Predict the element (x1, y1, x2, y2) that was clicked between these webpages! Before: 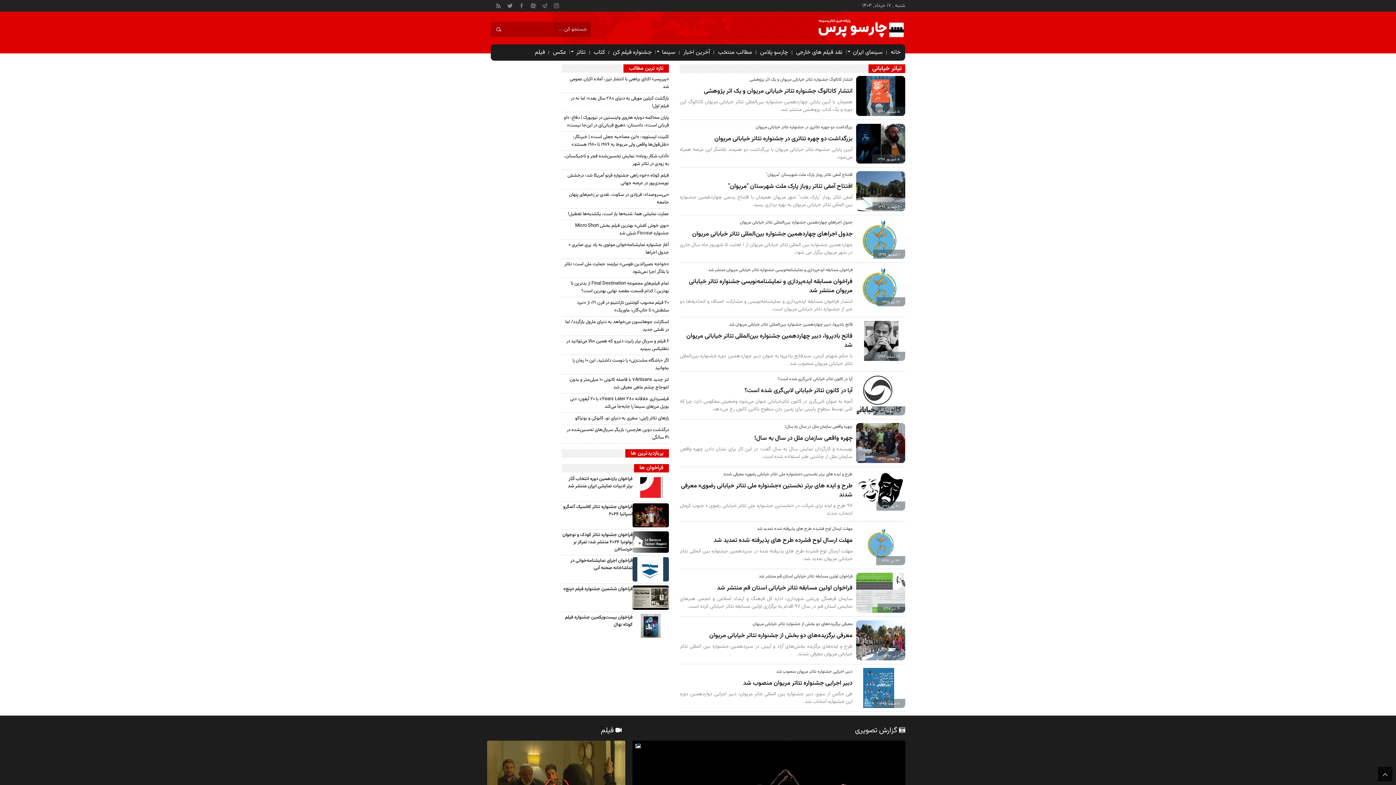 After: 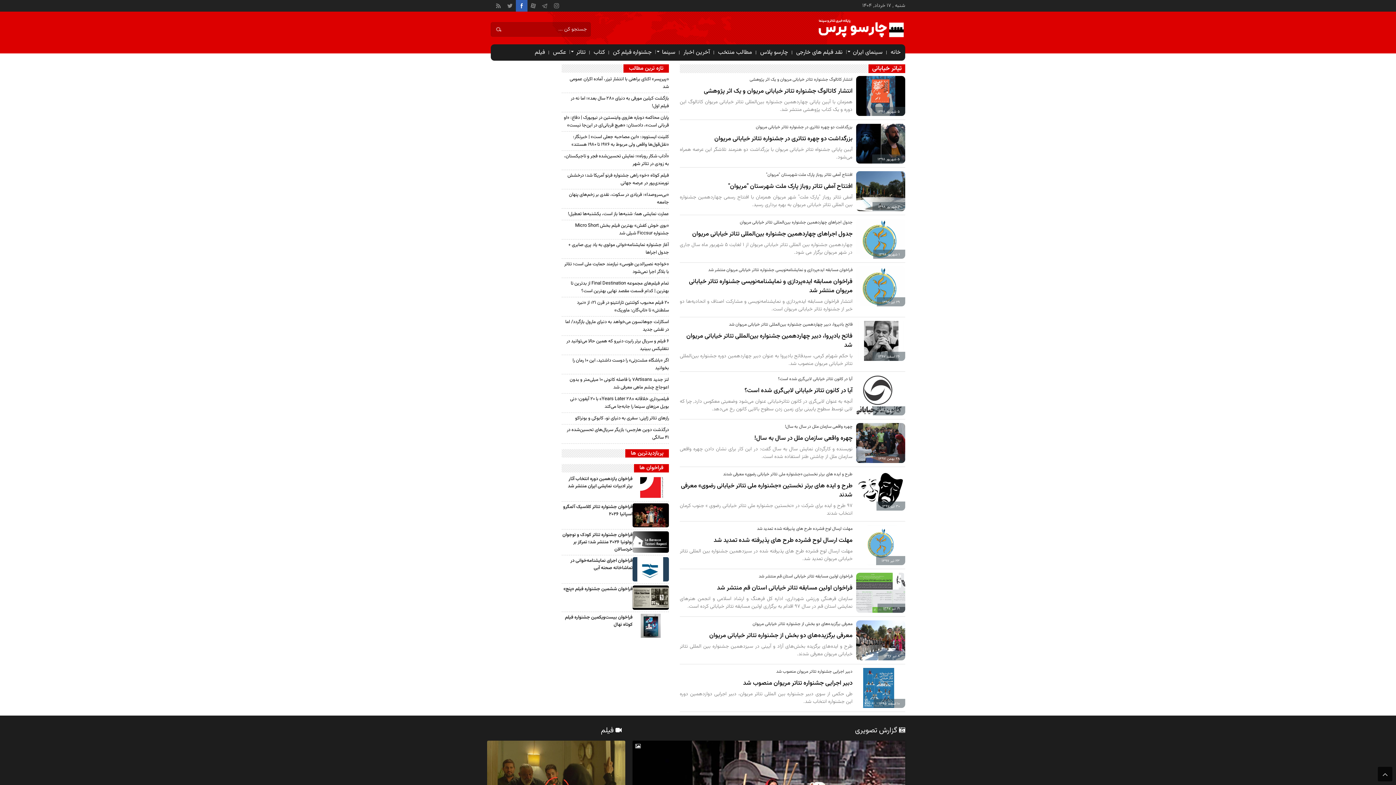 Action: bbox: (516, 0, 527, 11)